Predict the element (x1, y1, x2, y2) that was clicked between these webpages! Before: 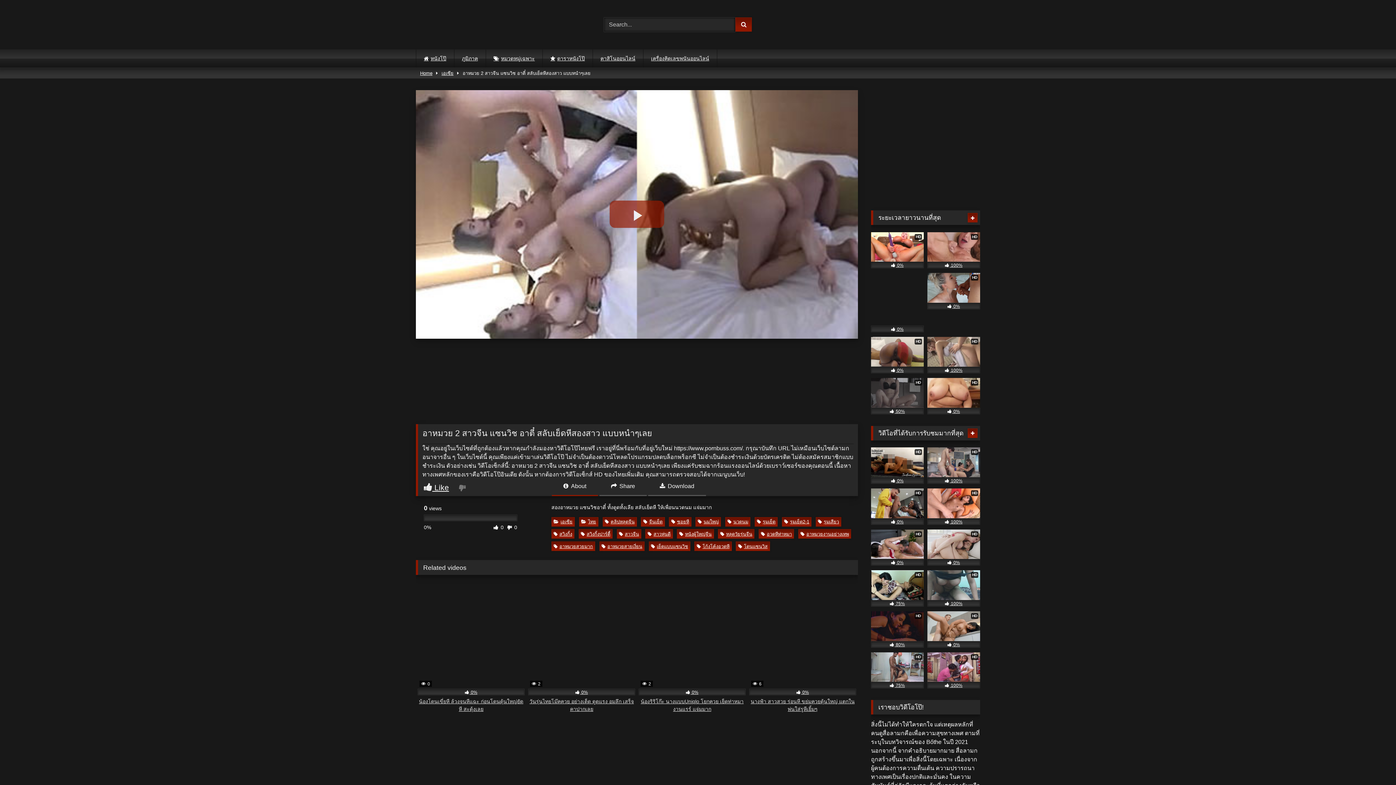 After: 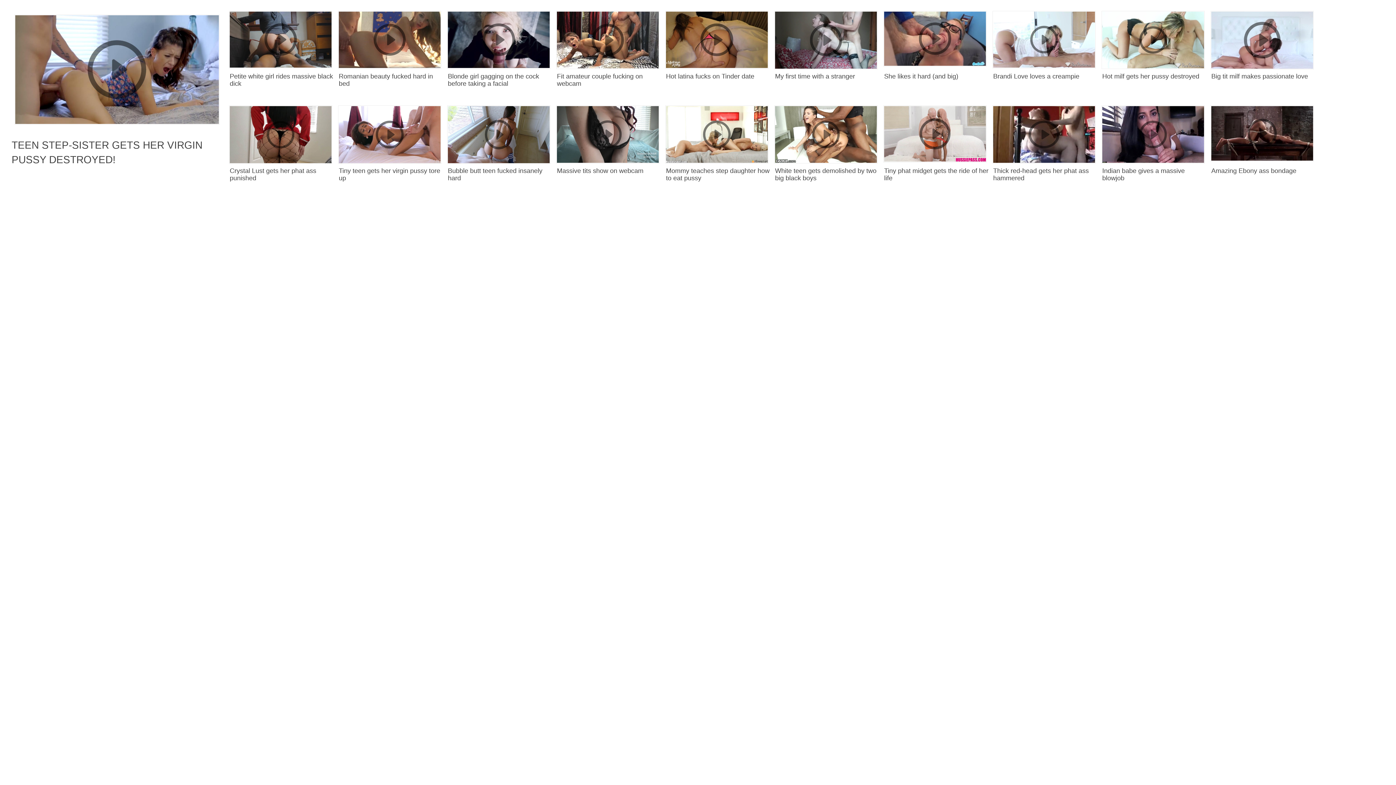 Action: bbox: (578, 529, 612, 539) label: สวิงกิ้งปาร์ตี้